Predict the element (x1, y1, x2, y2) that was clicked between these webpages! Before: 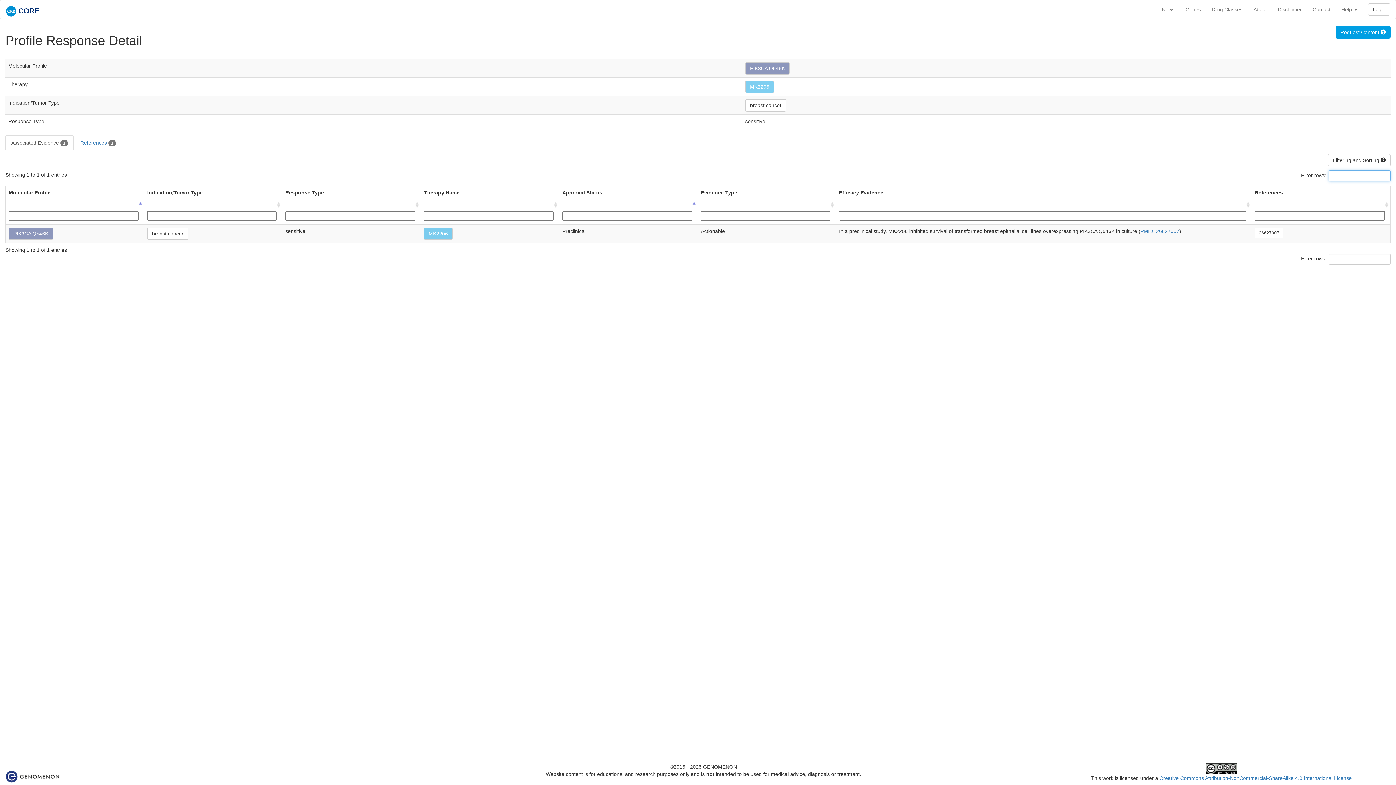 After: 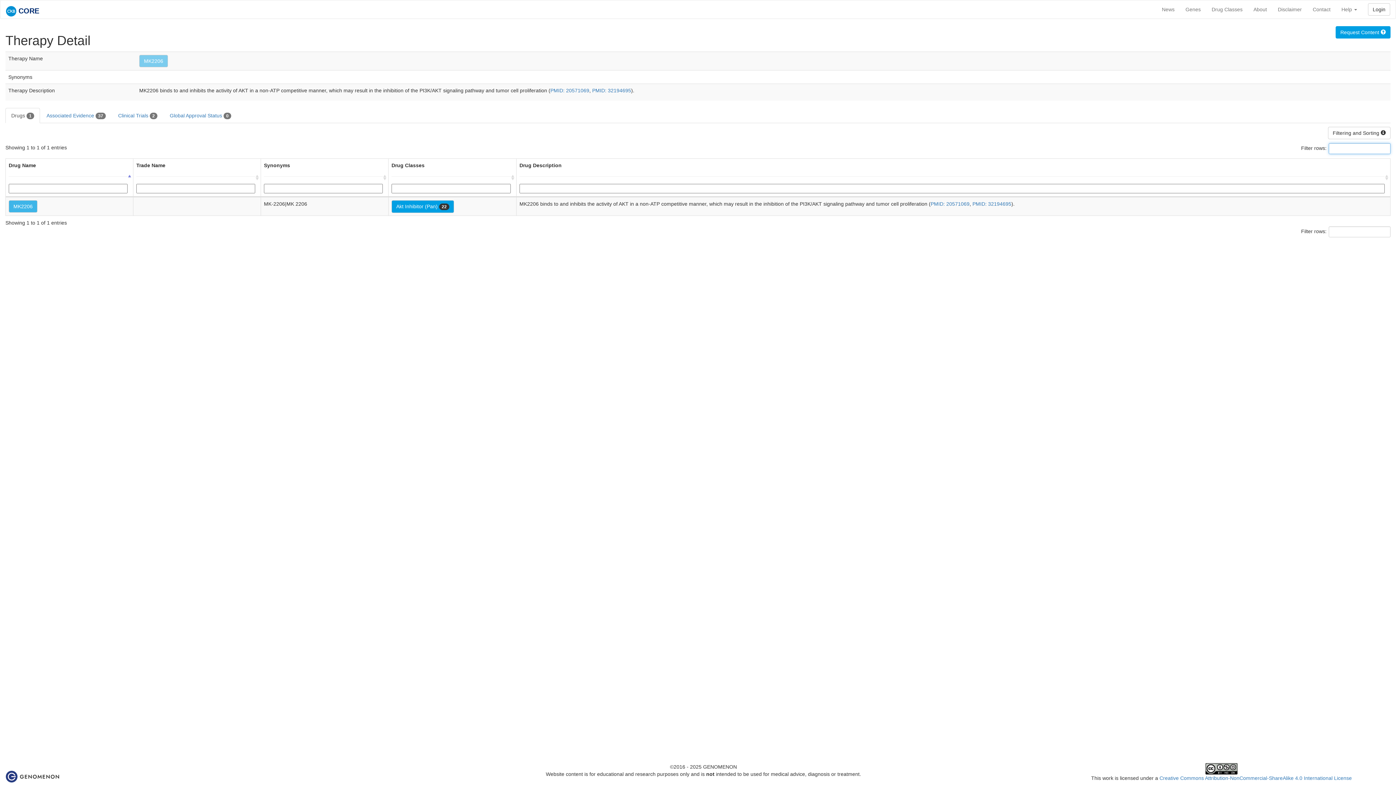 Action: bbox: (424, 227, 452, 240) label: MK2206